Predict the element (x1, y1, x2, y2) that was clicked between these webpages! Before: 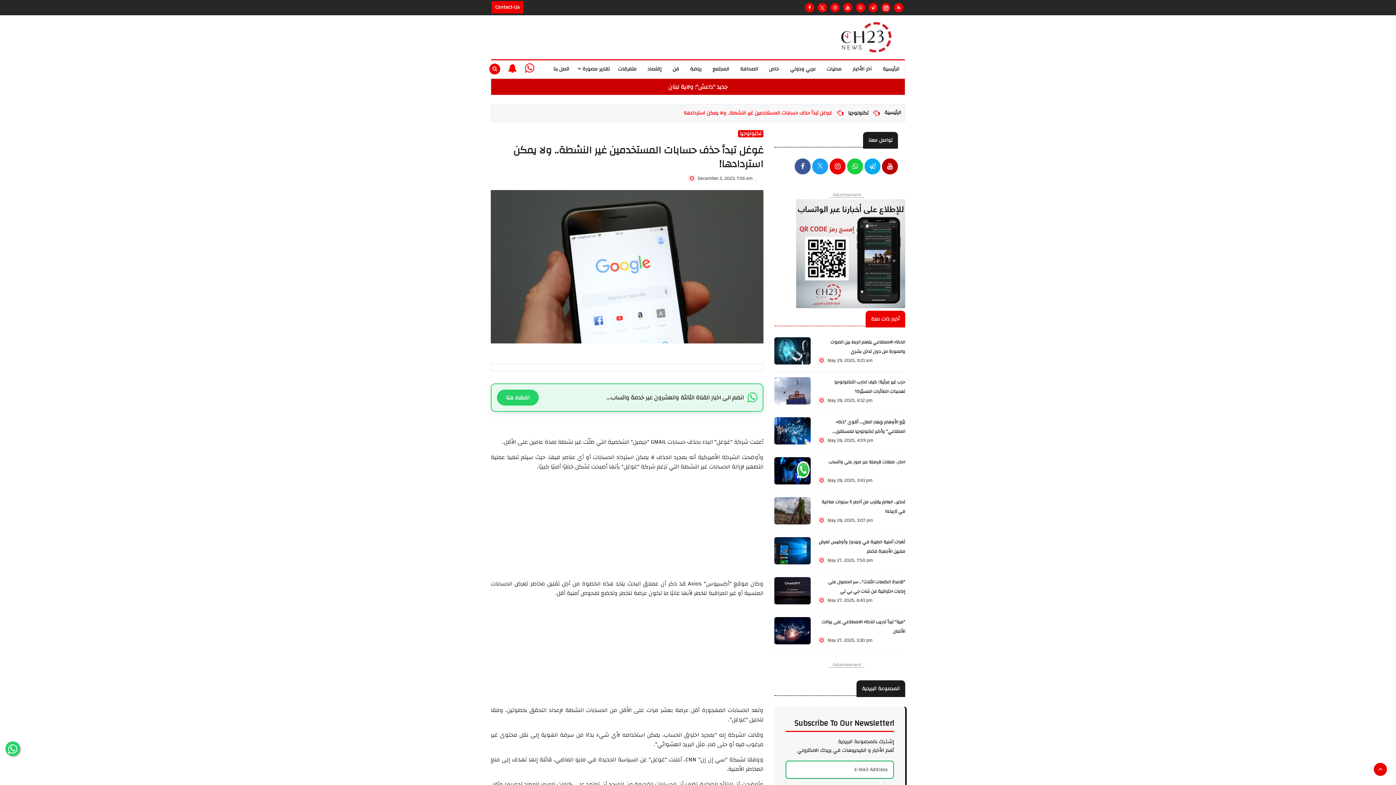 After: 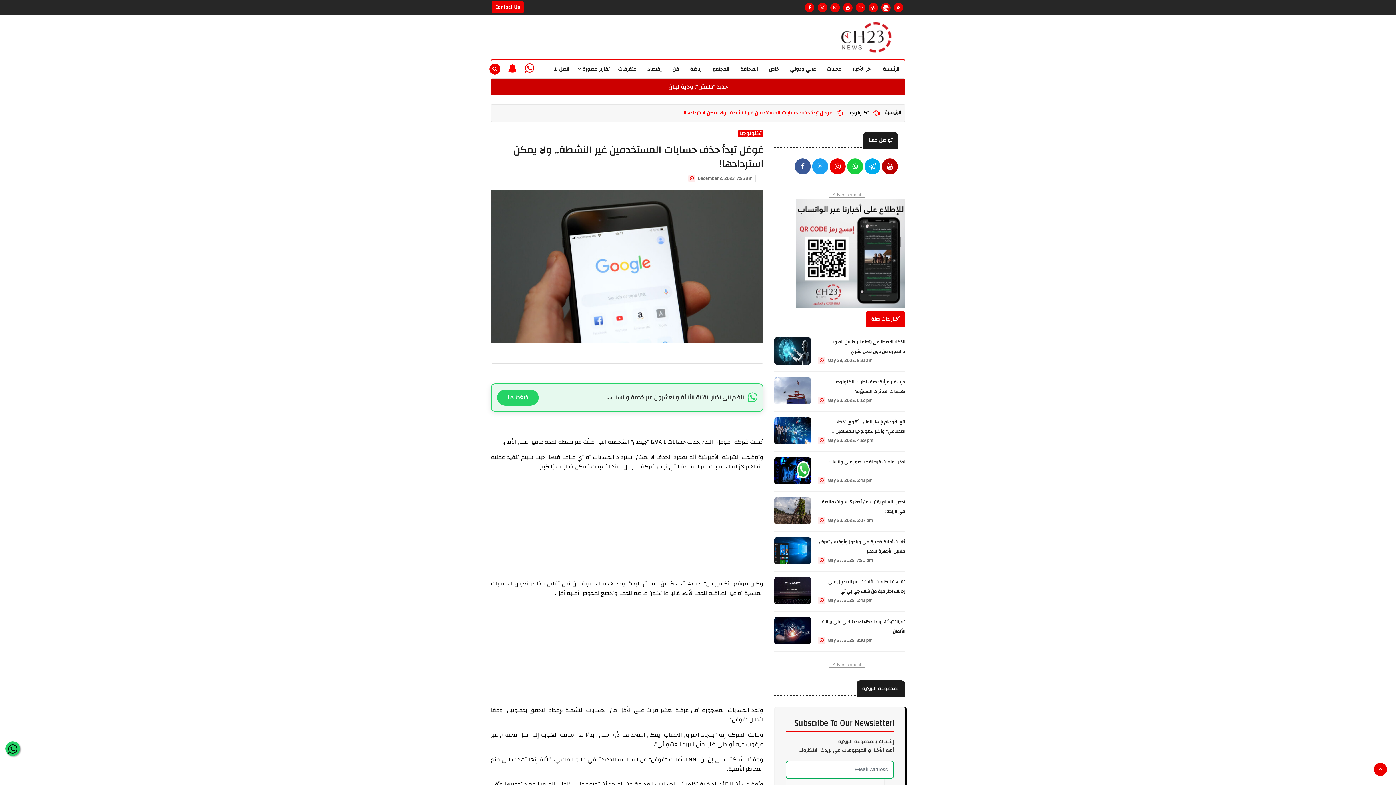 Action: bbox: (5, 741, 20, 756)